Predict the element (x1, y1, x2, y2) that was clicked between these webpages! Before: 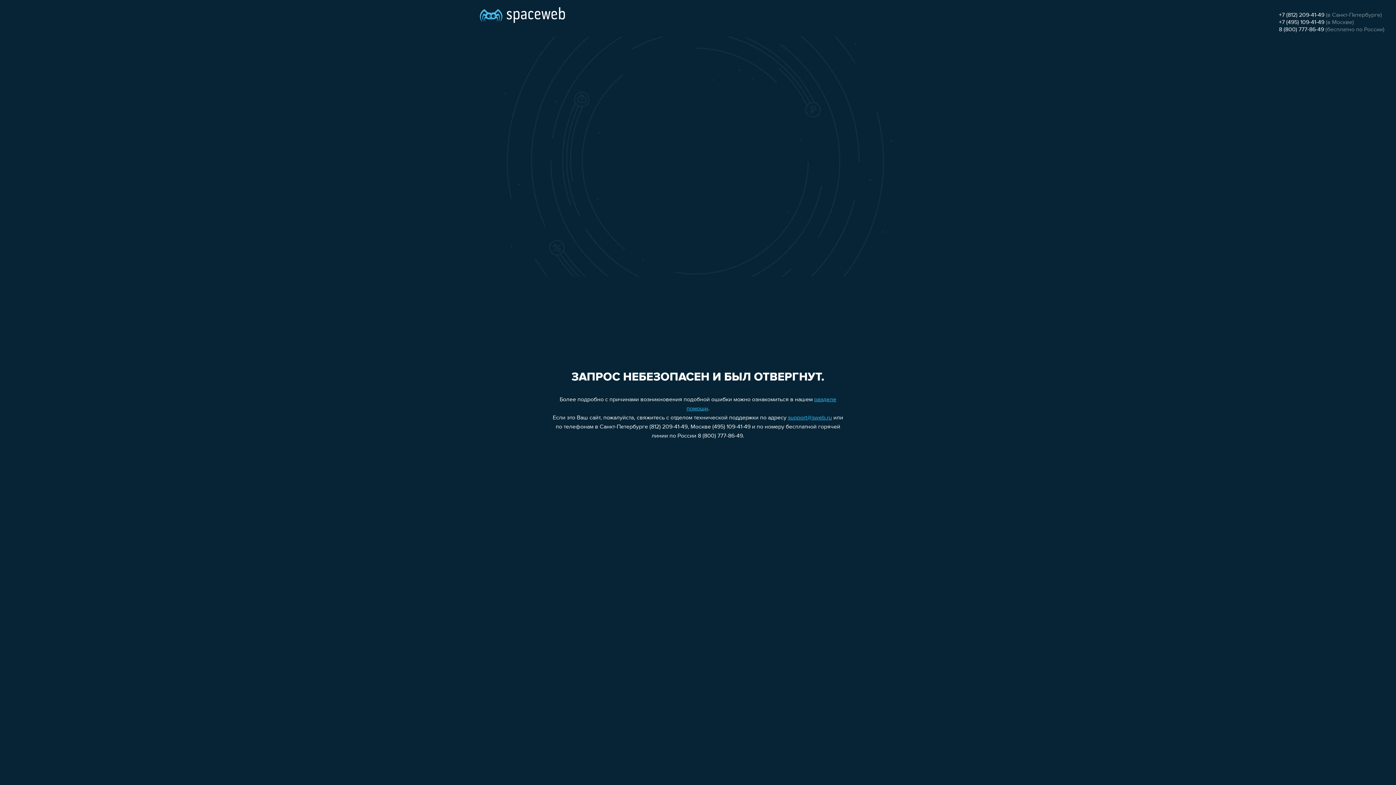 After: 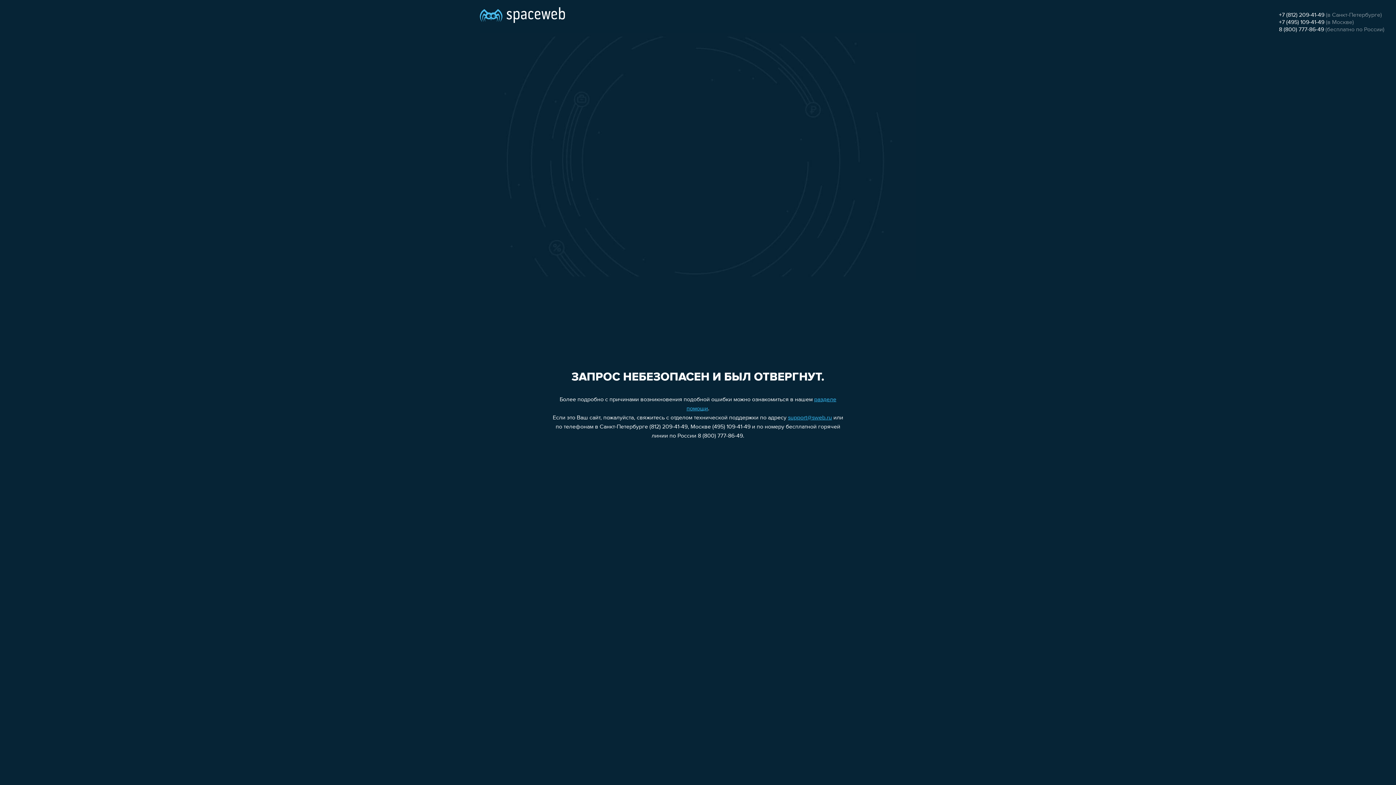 Action: bbox: (1279, 26, 1324, 32) label: 8 (800) 777-86-49